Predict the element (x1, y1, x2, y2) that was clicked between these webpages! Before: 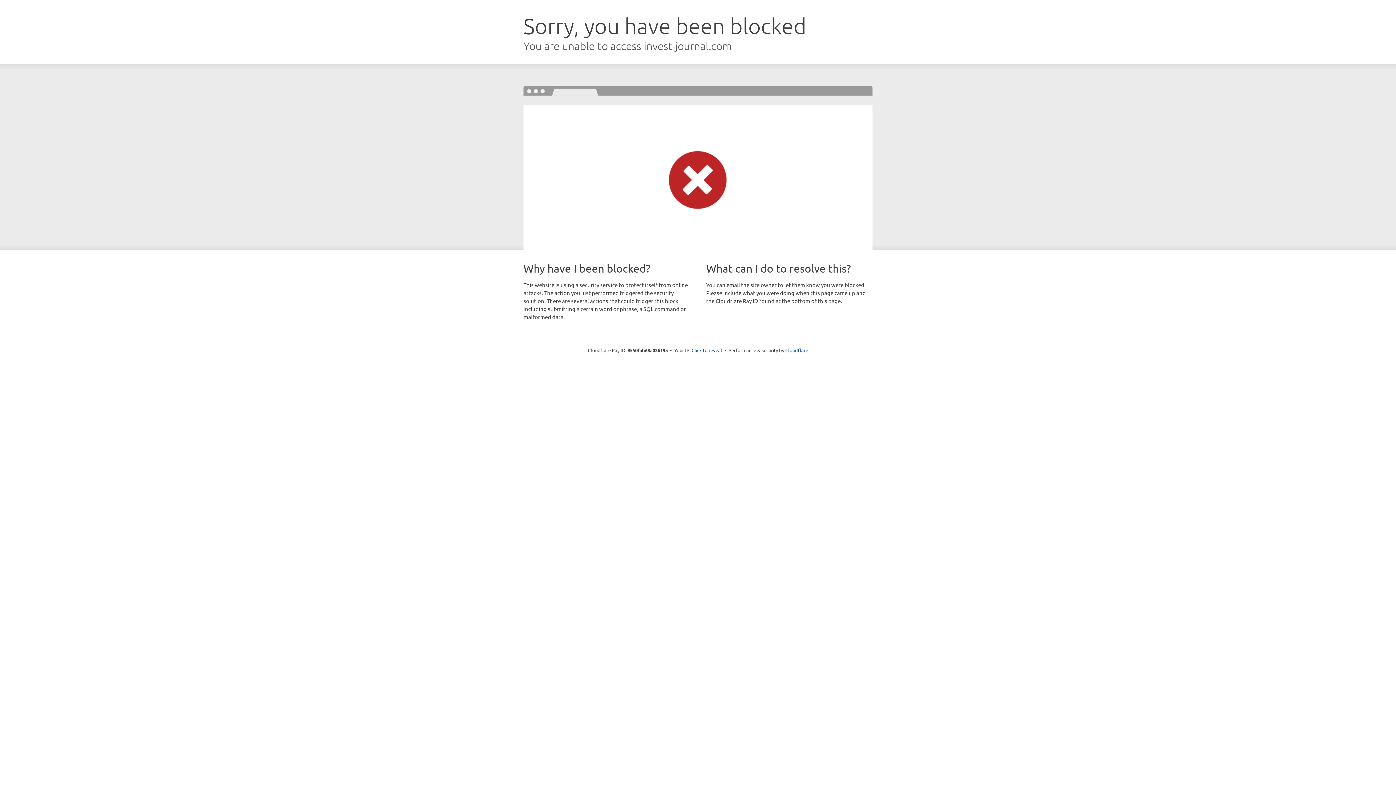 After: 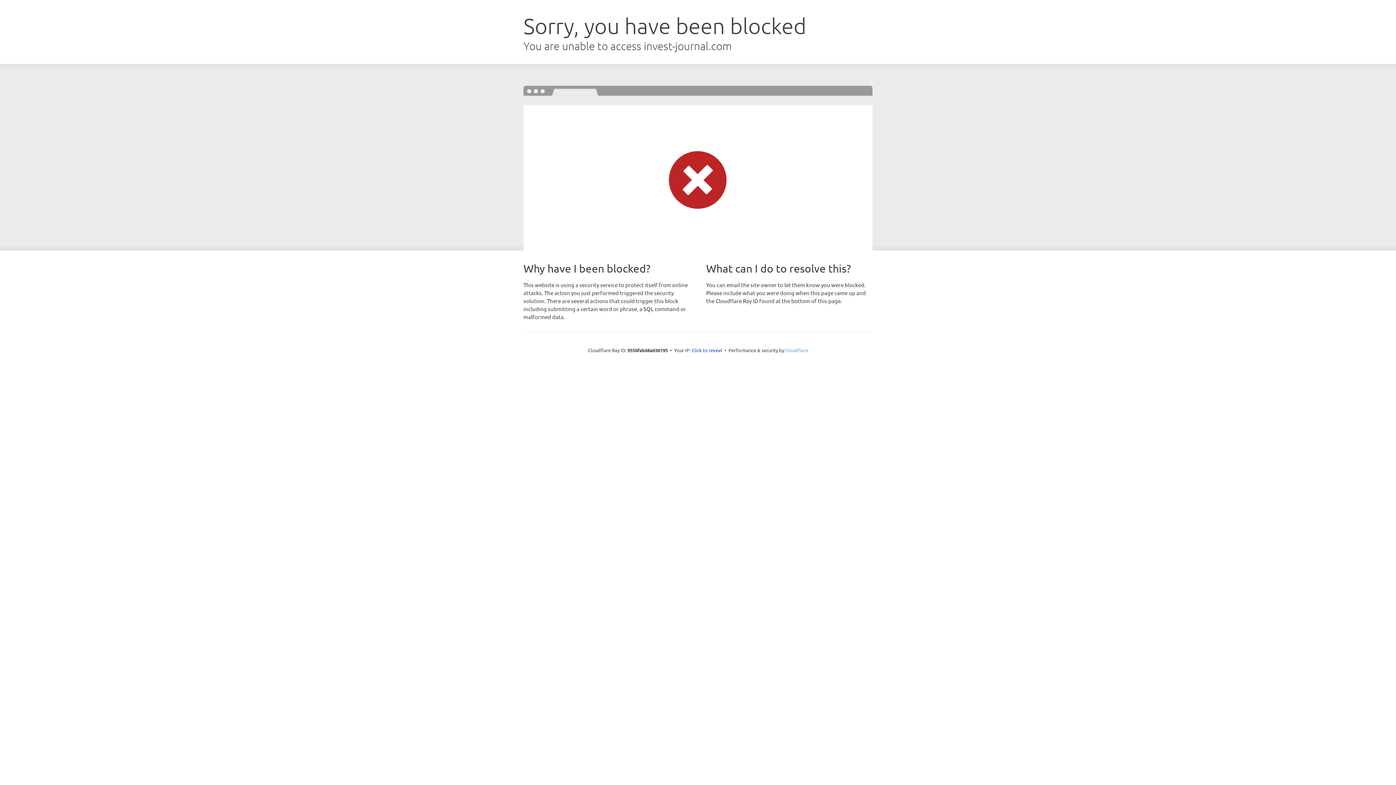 Action: bbox: (785, 347, 808, 353) label: Cloudflare